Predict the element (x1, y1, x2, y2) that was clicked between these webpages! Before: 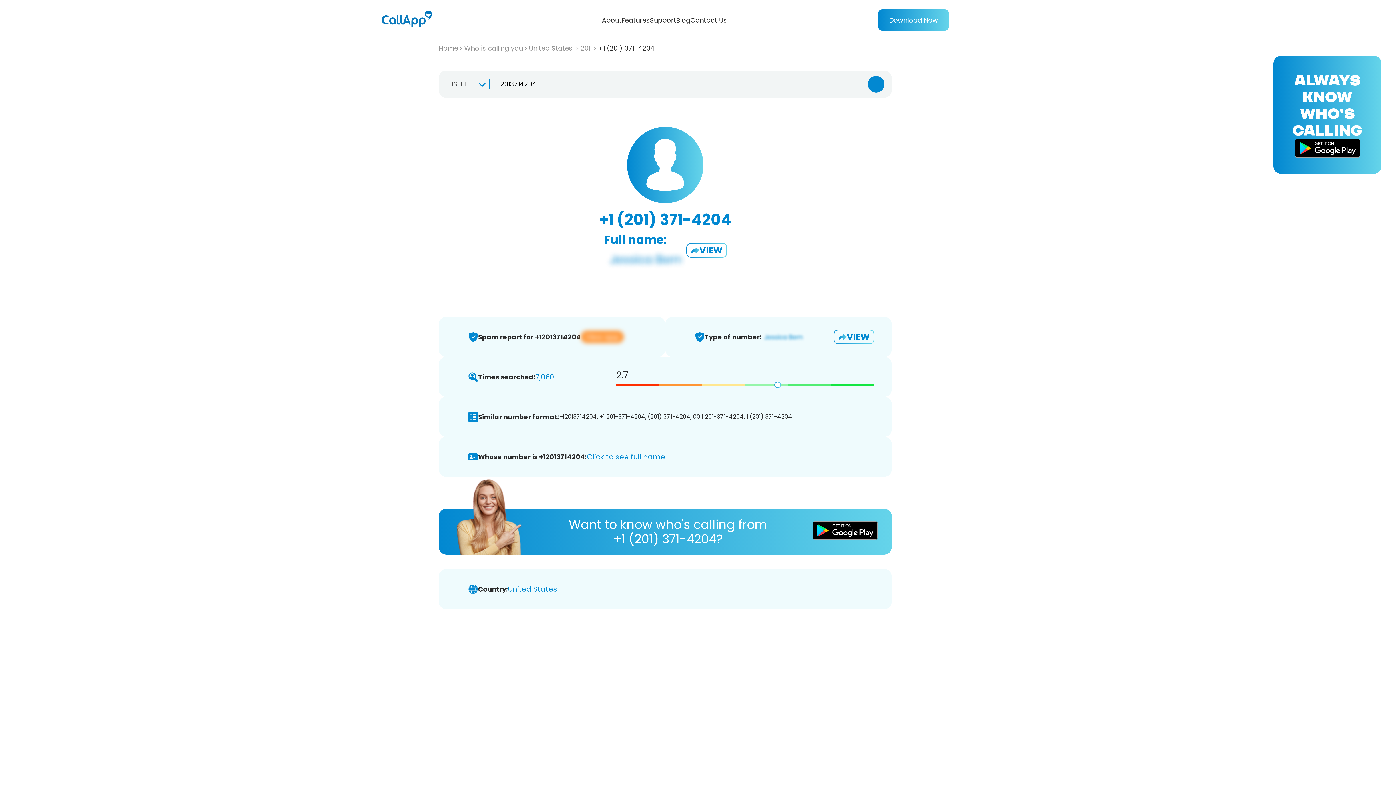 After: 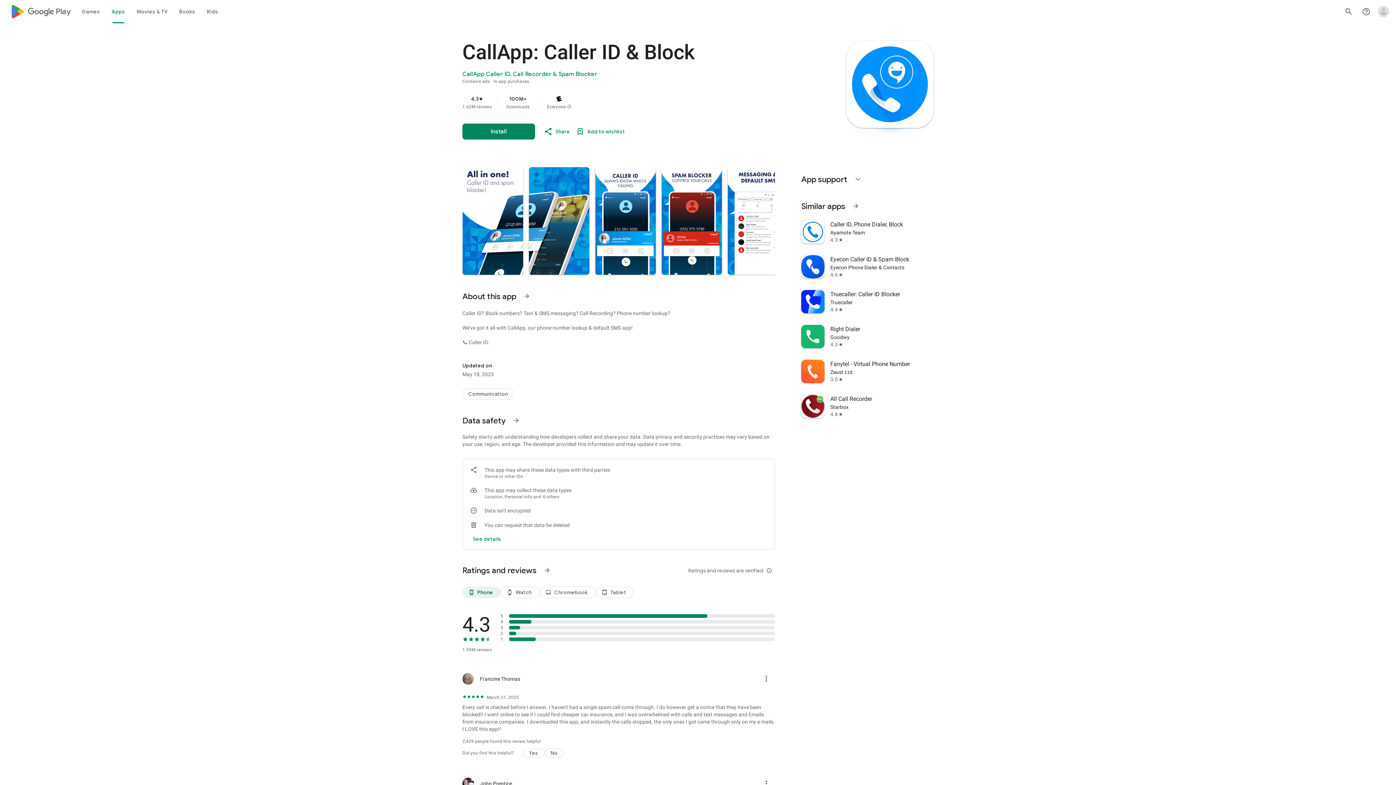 Action: label: VIEW bbox: (687, 244, 726, 257)